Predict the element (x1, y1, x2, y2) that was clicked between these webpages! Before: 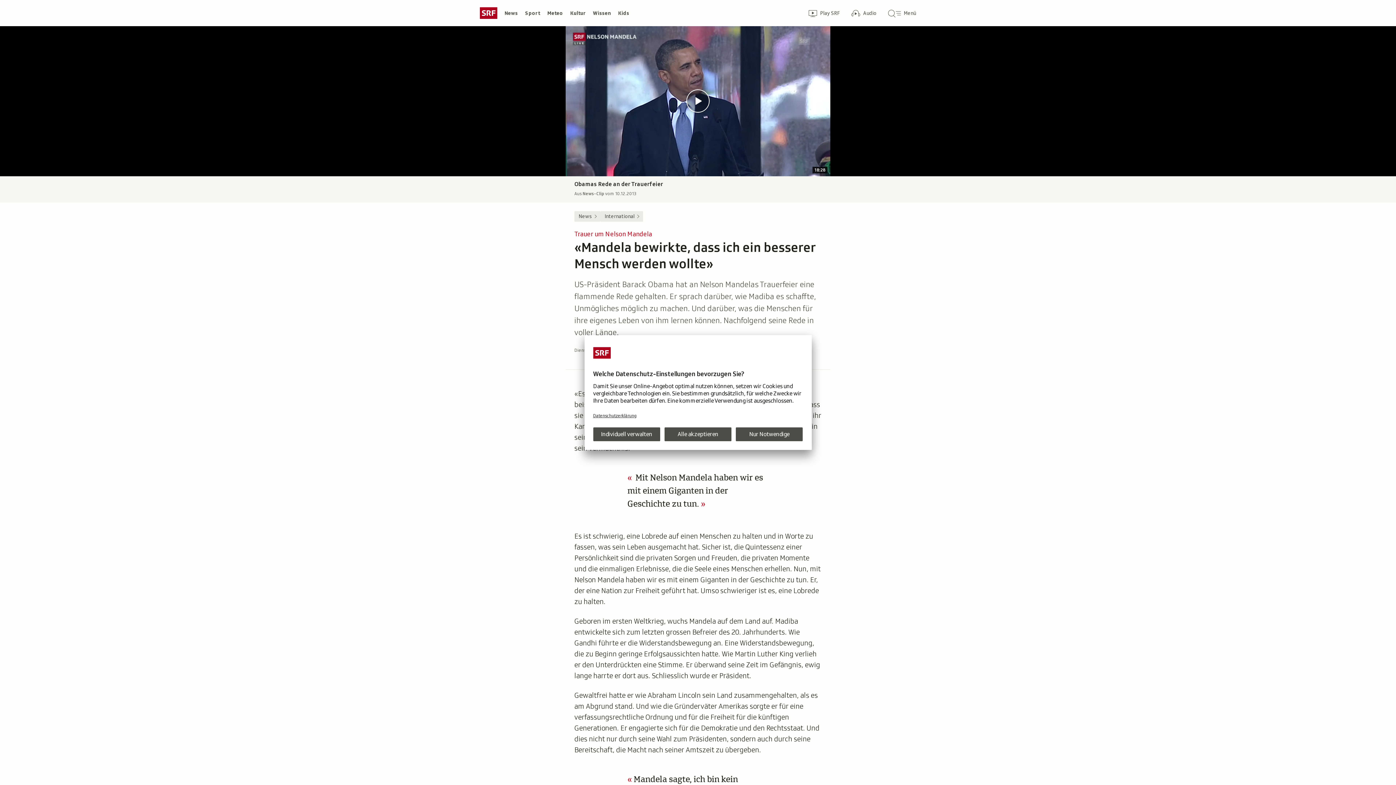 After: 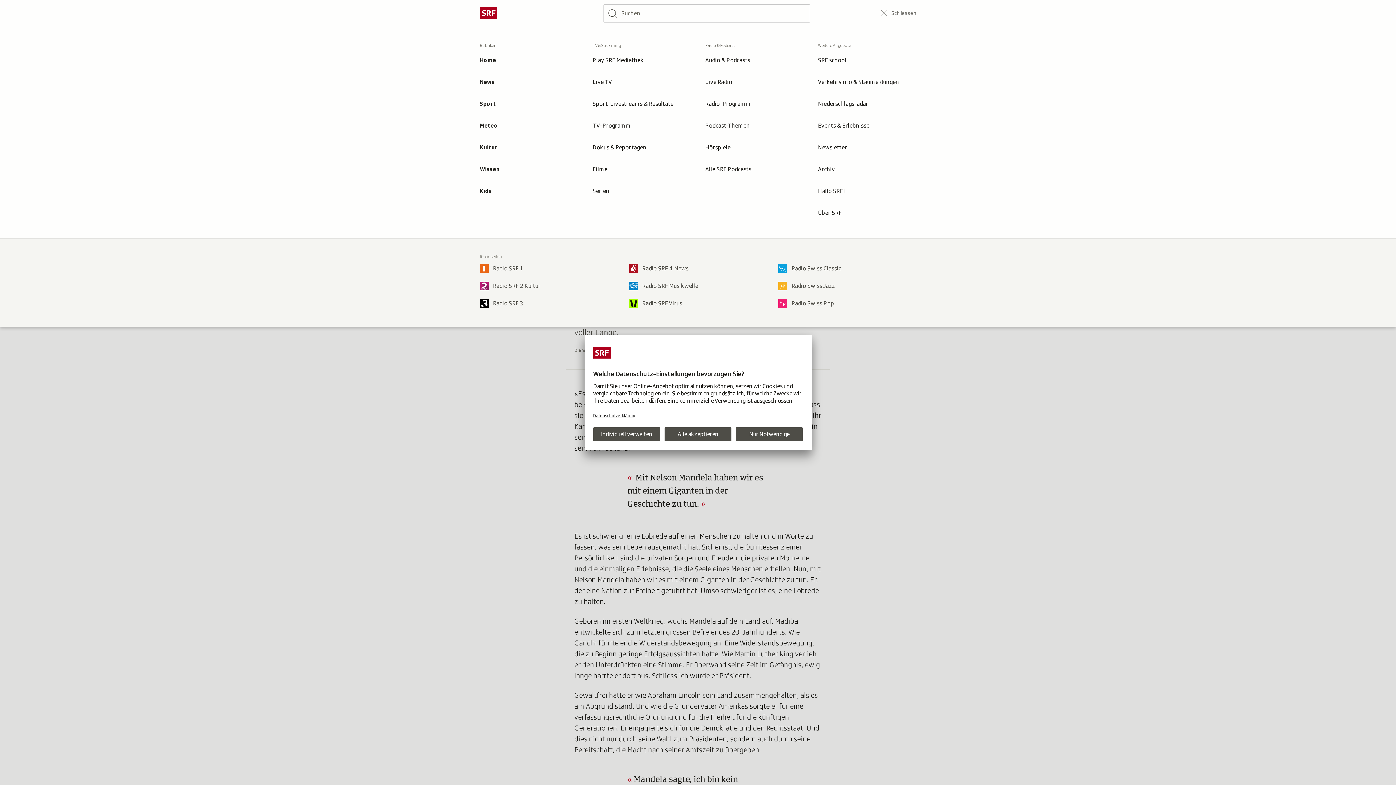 Action: label: Hauptmenü/Suche
Menü bbox: (882, 2, 922, 23)